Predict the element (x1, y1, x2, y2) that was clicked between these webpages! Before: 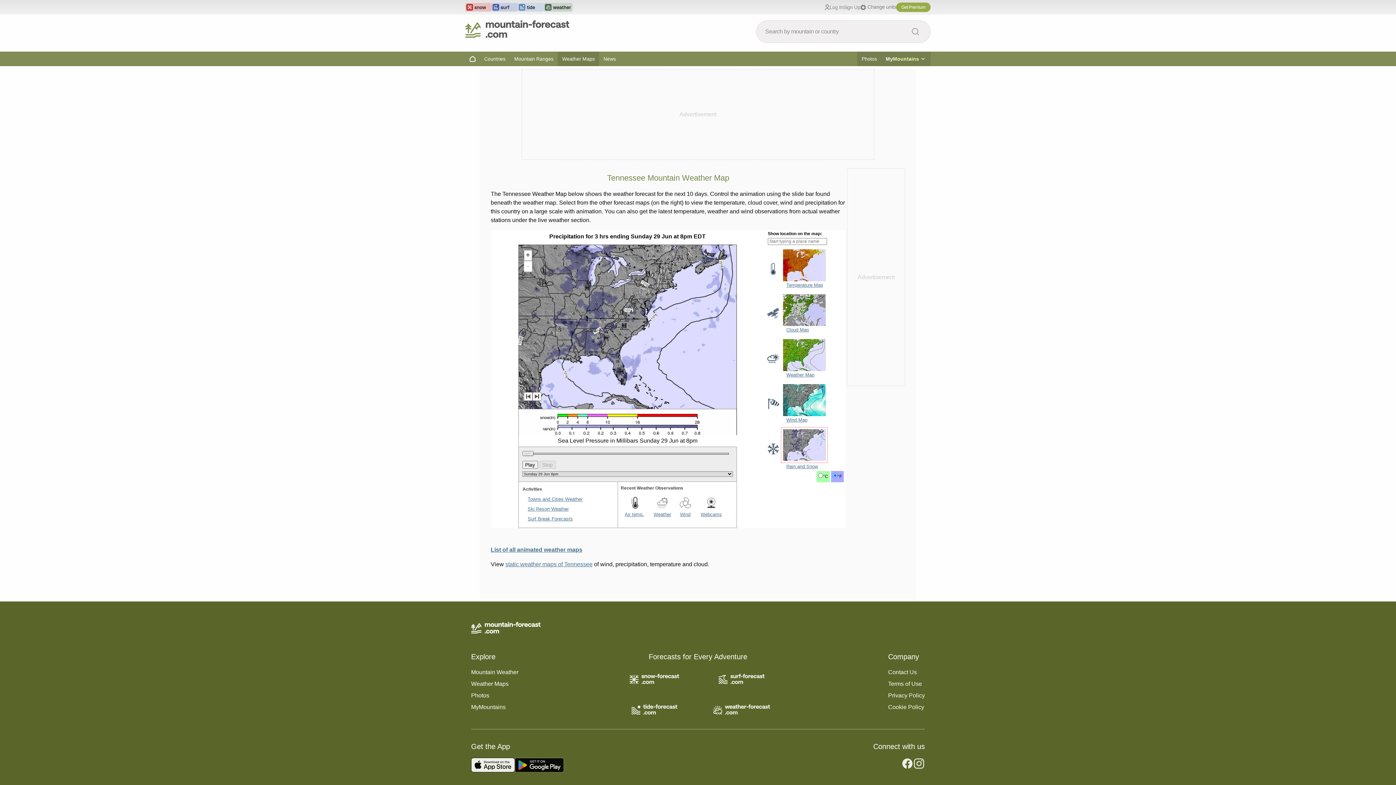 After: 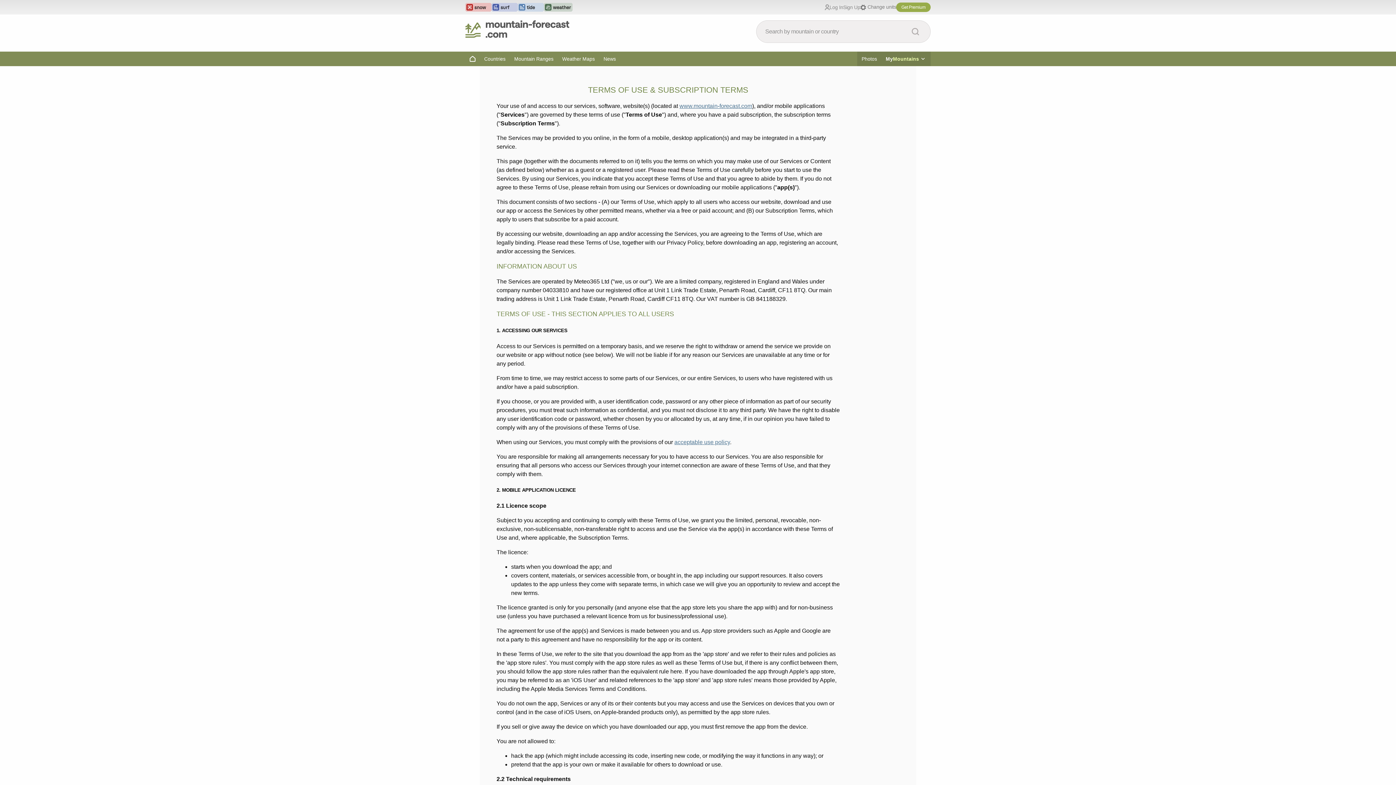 Action: label: Terms of Use bbox: (888, 680, 922, 687)